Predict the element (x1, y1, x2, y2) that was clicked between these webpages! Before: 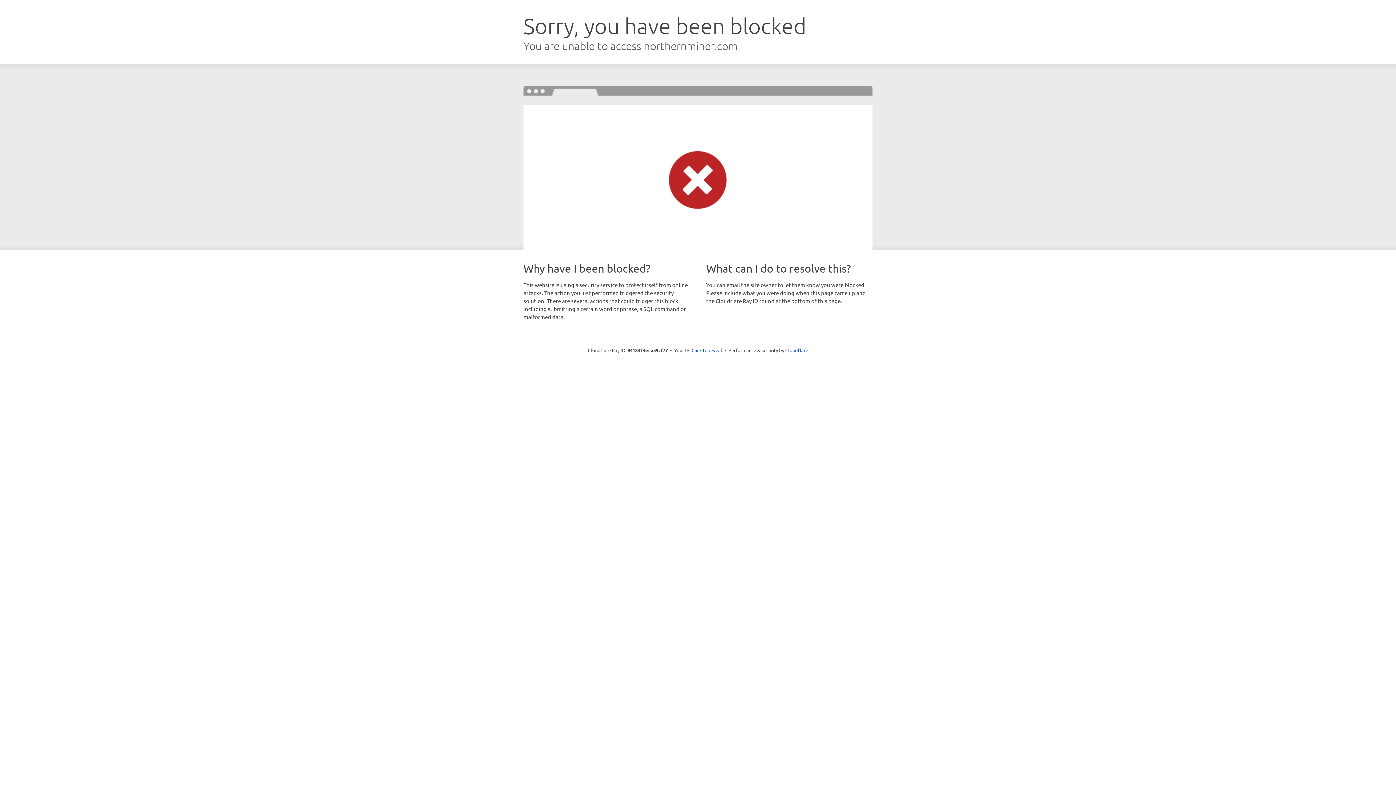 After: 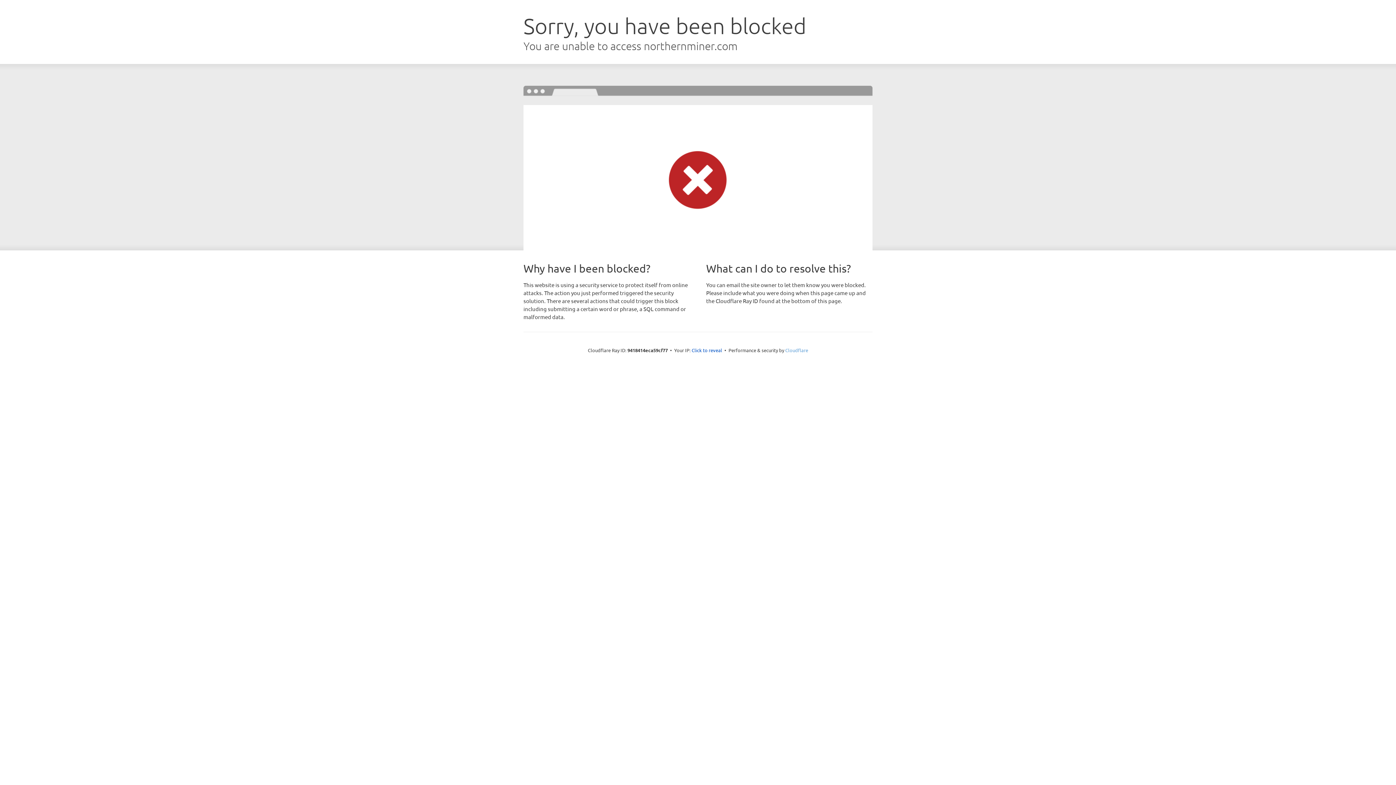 Action: bbox: (785, 347, 808, 353) label: Cloudflare